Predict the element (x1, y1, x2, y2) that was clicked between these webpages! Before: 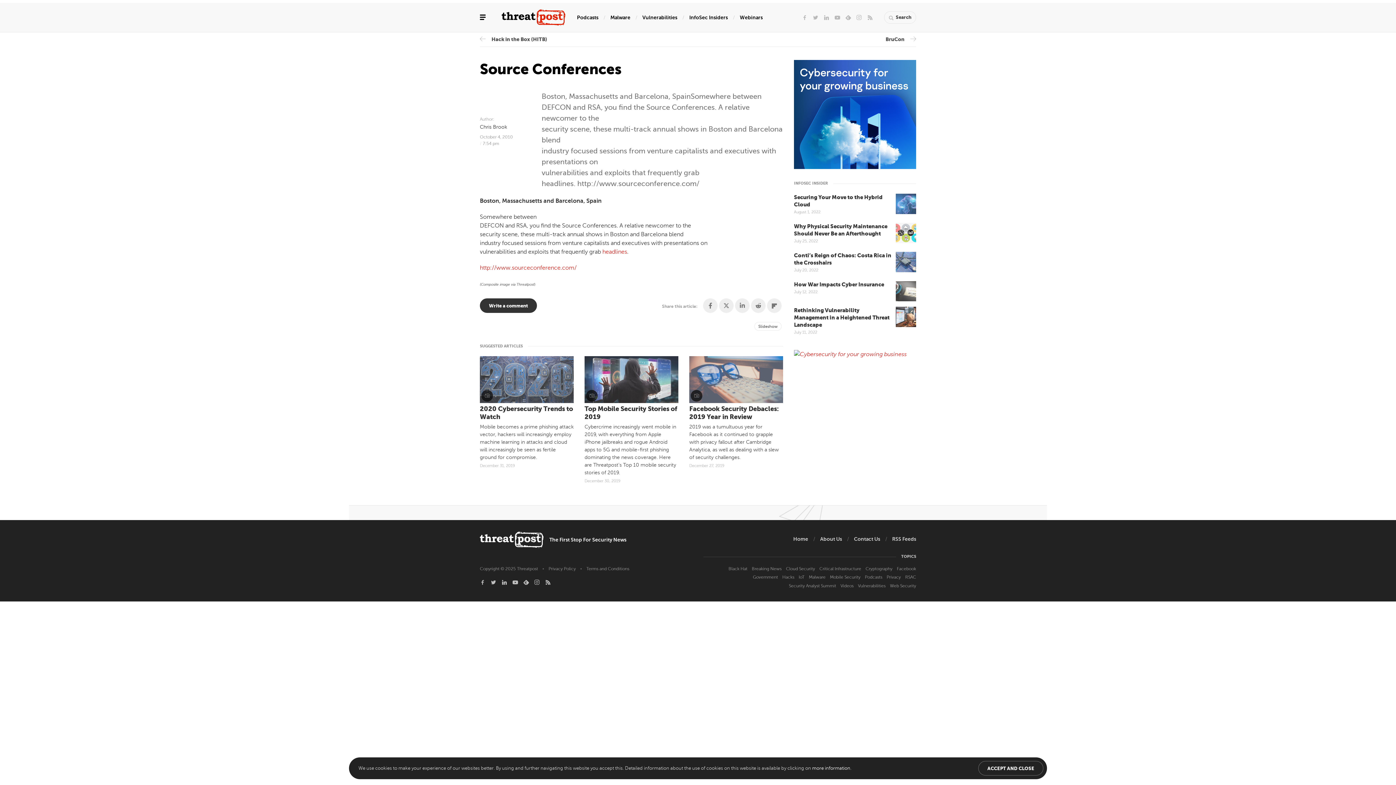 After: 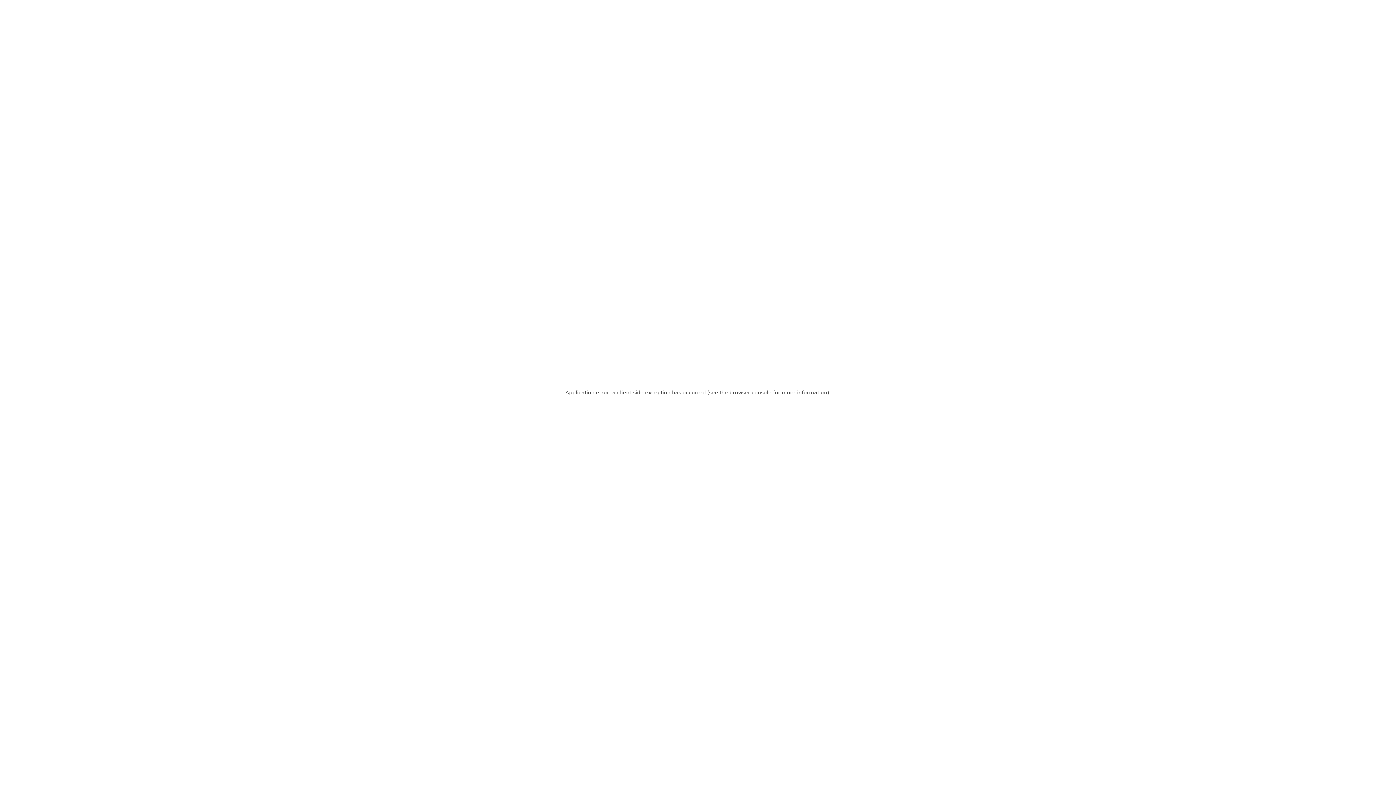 Action: bbox: (794, 350, 906, 356)